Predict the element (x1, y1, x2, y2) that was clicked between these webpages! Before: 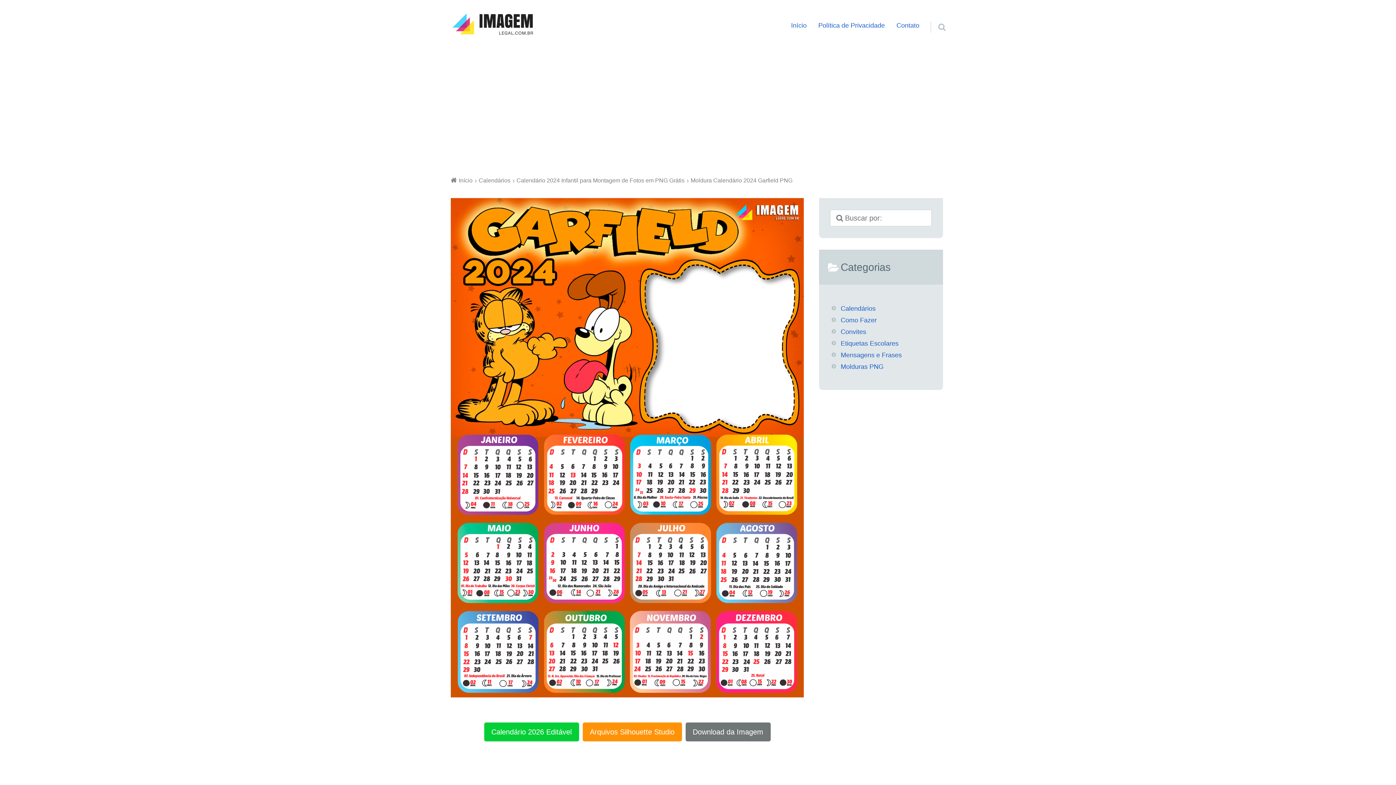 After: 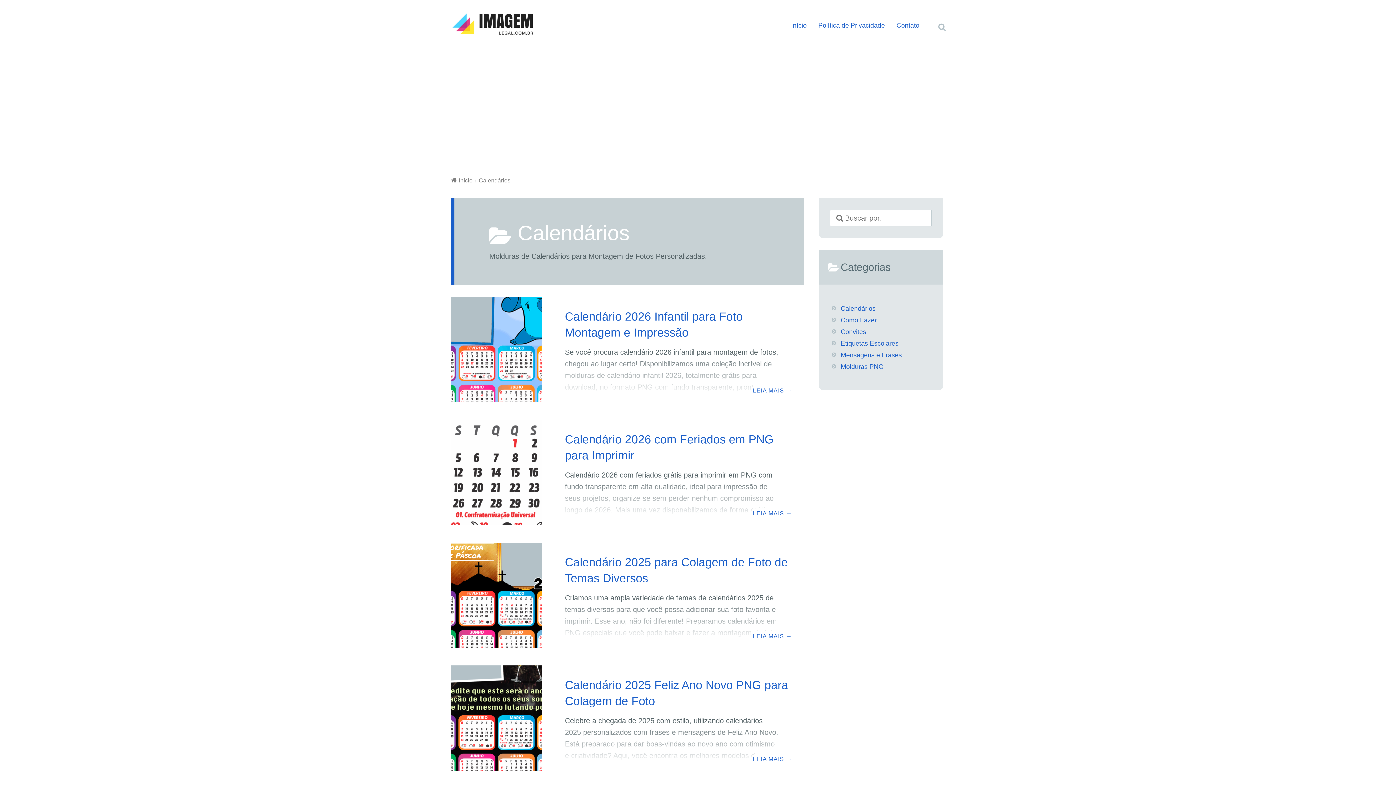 Action: bbox: (840, 302, 913, 314) label: Calendários